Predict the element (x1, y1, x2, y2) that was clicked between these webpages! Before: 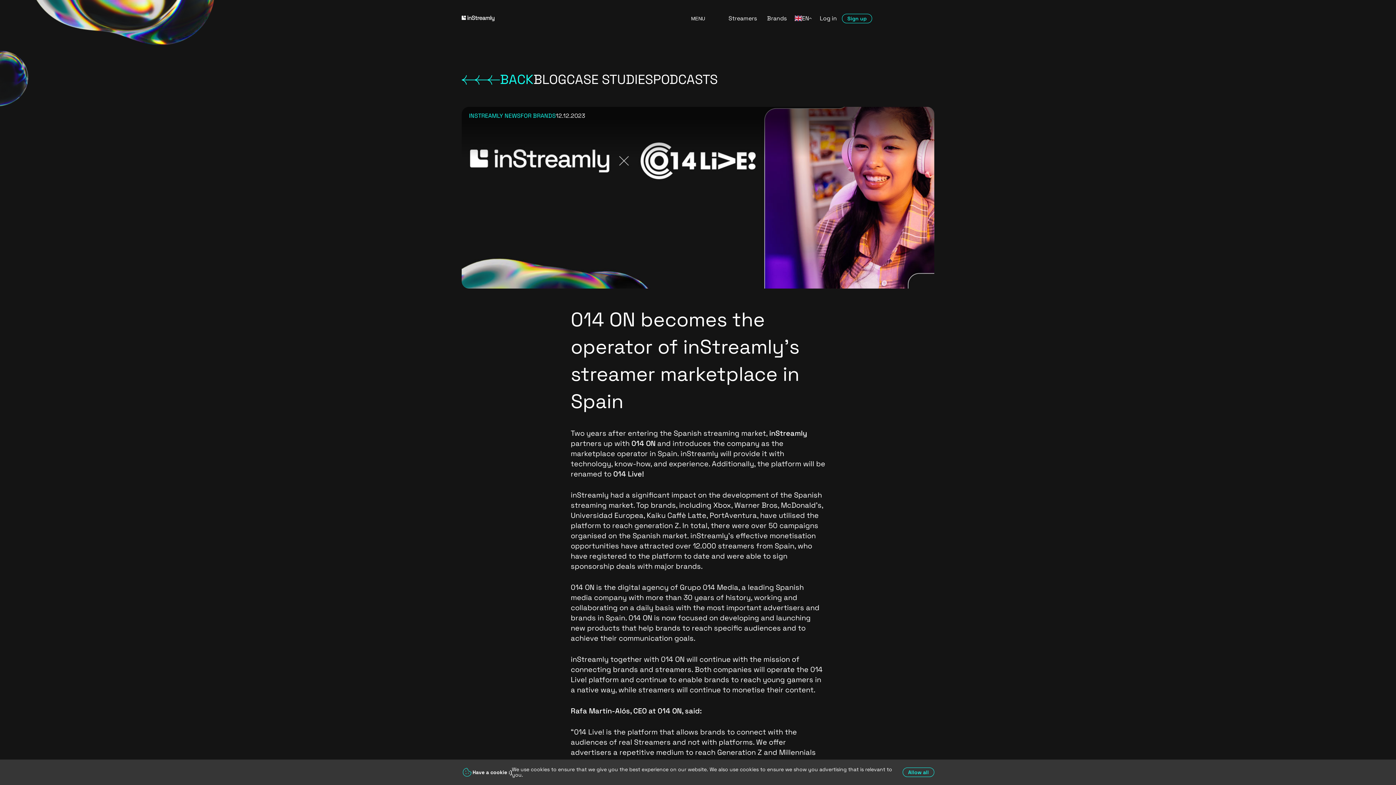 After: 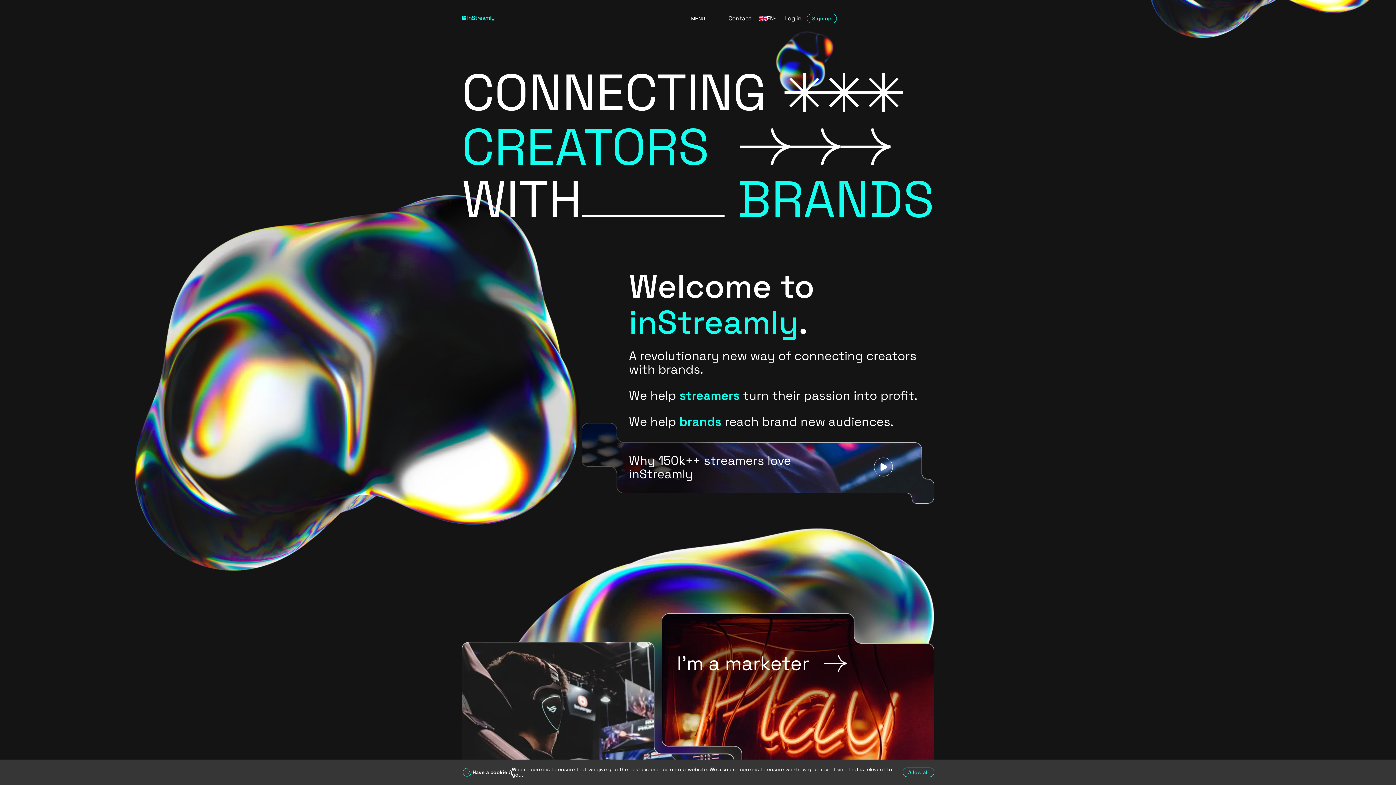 Action: bbox: (461, 15, 672, 21) label: Go to homepage